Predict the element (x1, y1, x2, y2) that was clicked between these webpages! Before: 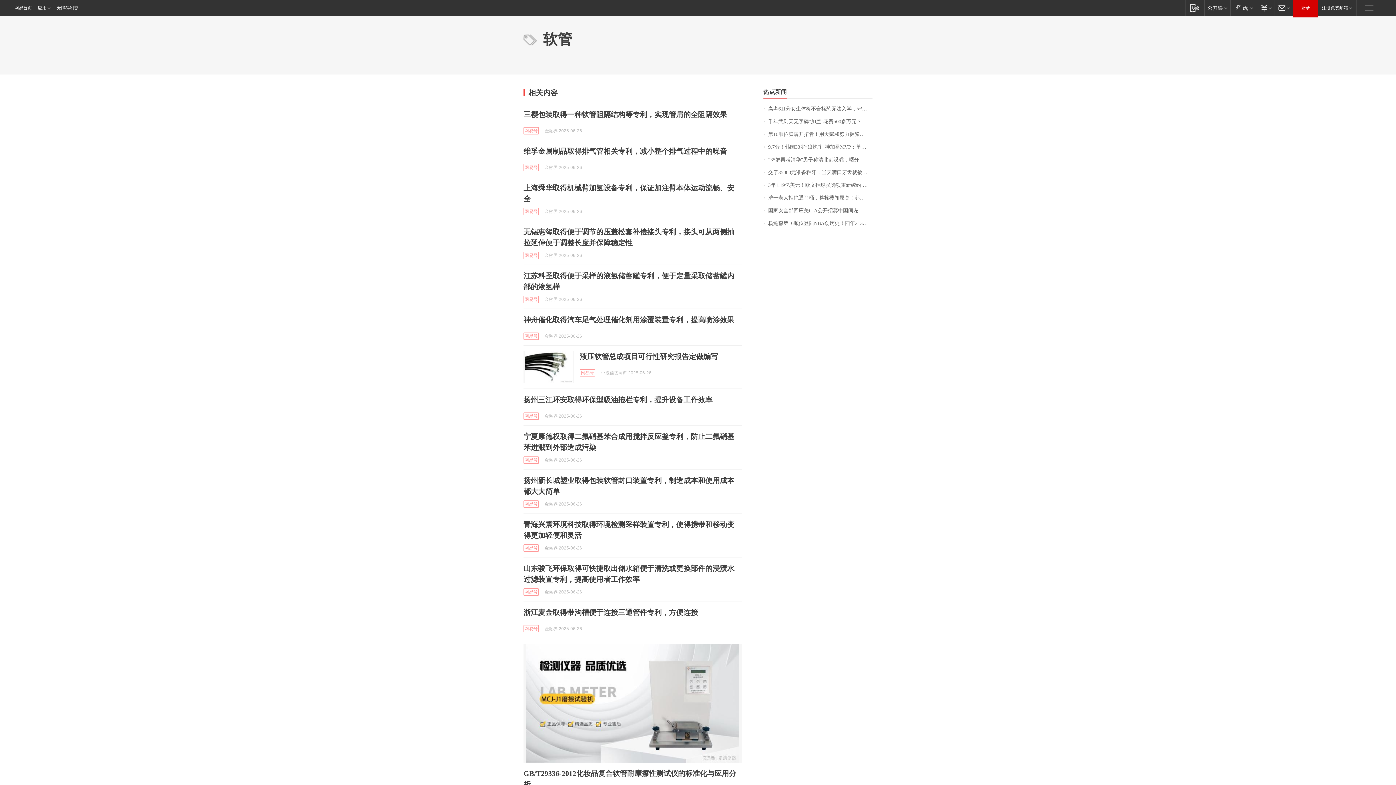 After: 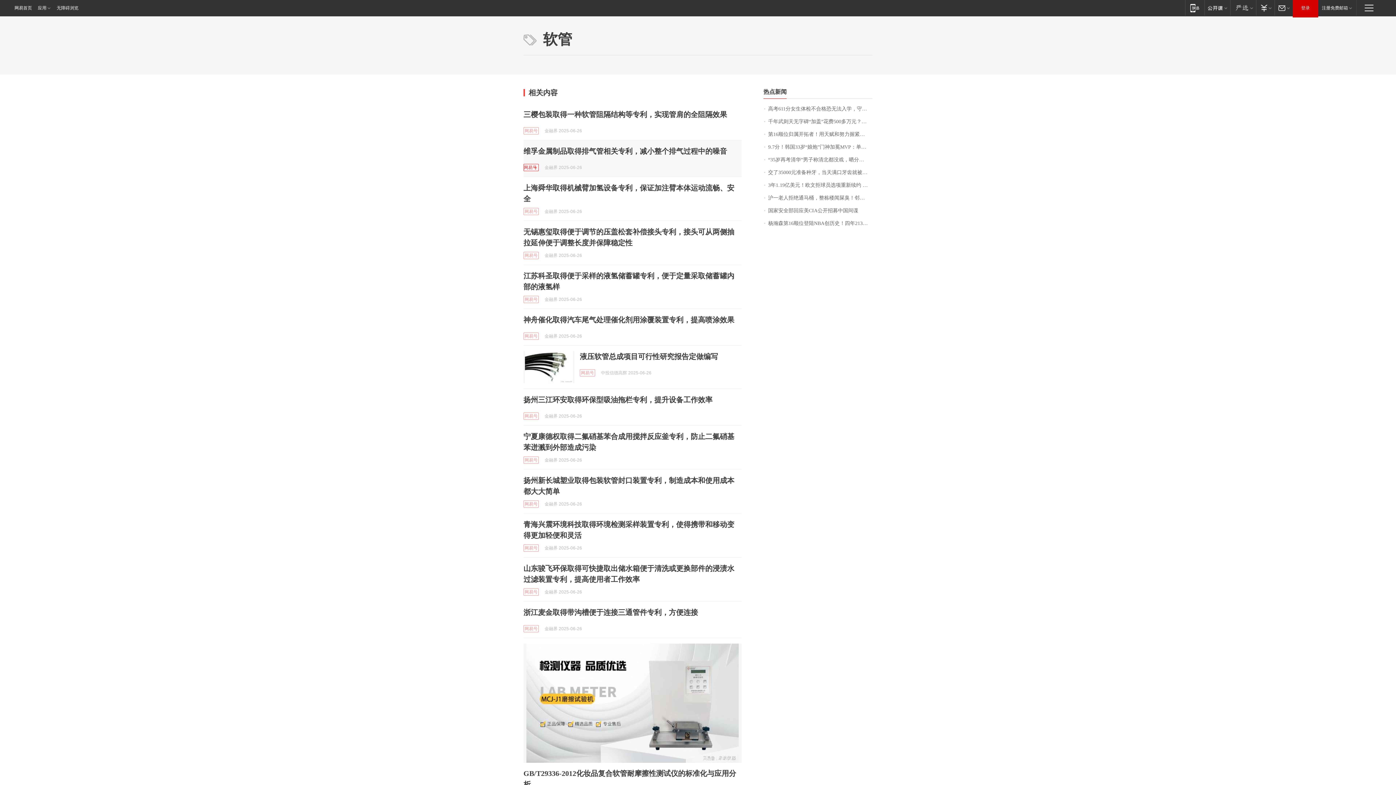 Action: bbox: (523, 164, 538, 171) label: 网易号